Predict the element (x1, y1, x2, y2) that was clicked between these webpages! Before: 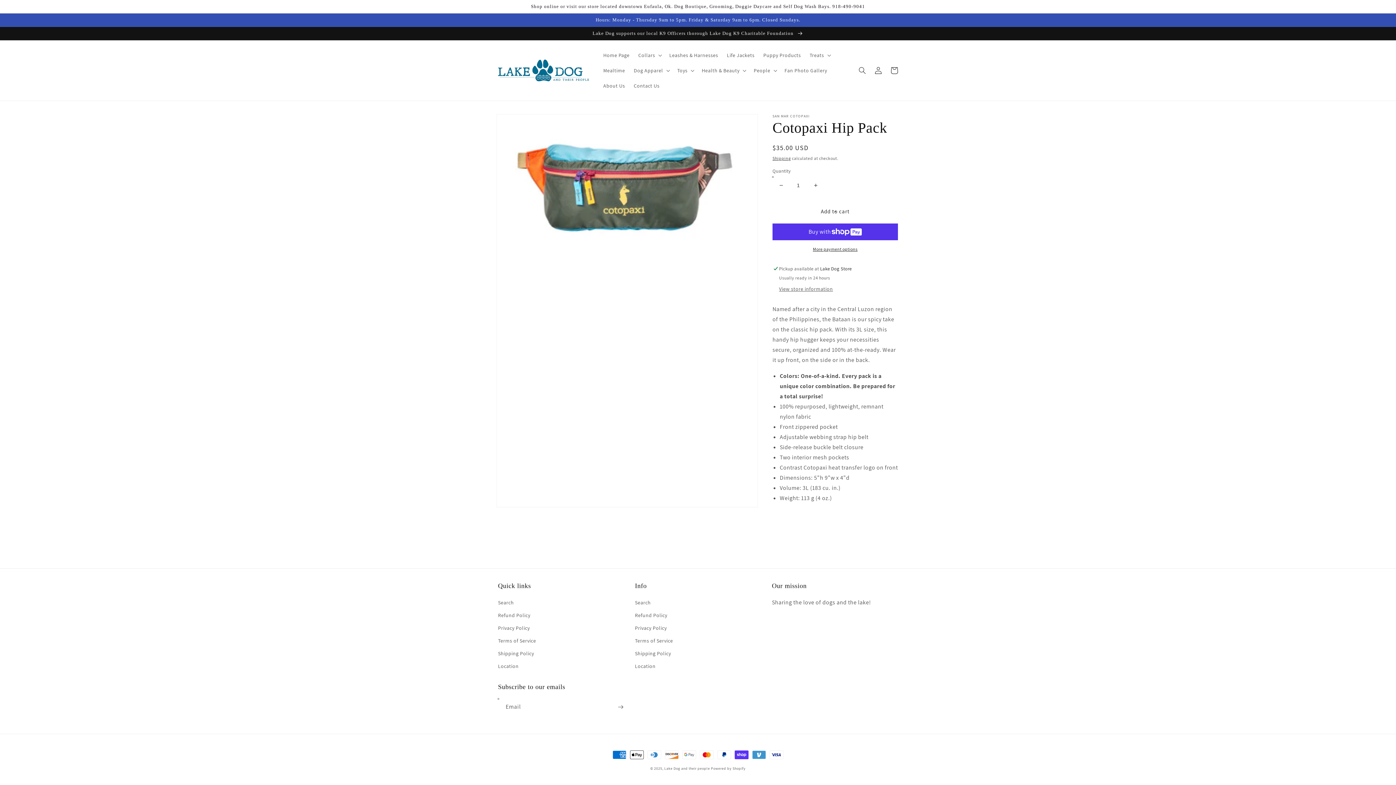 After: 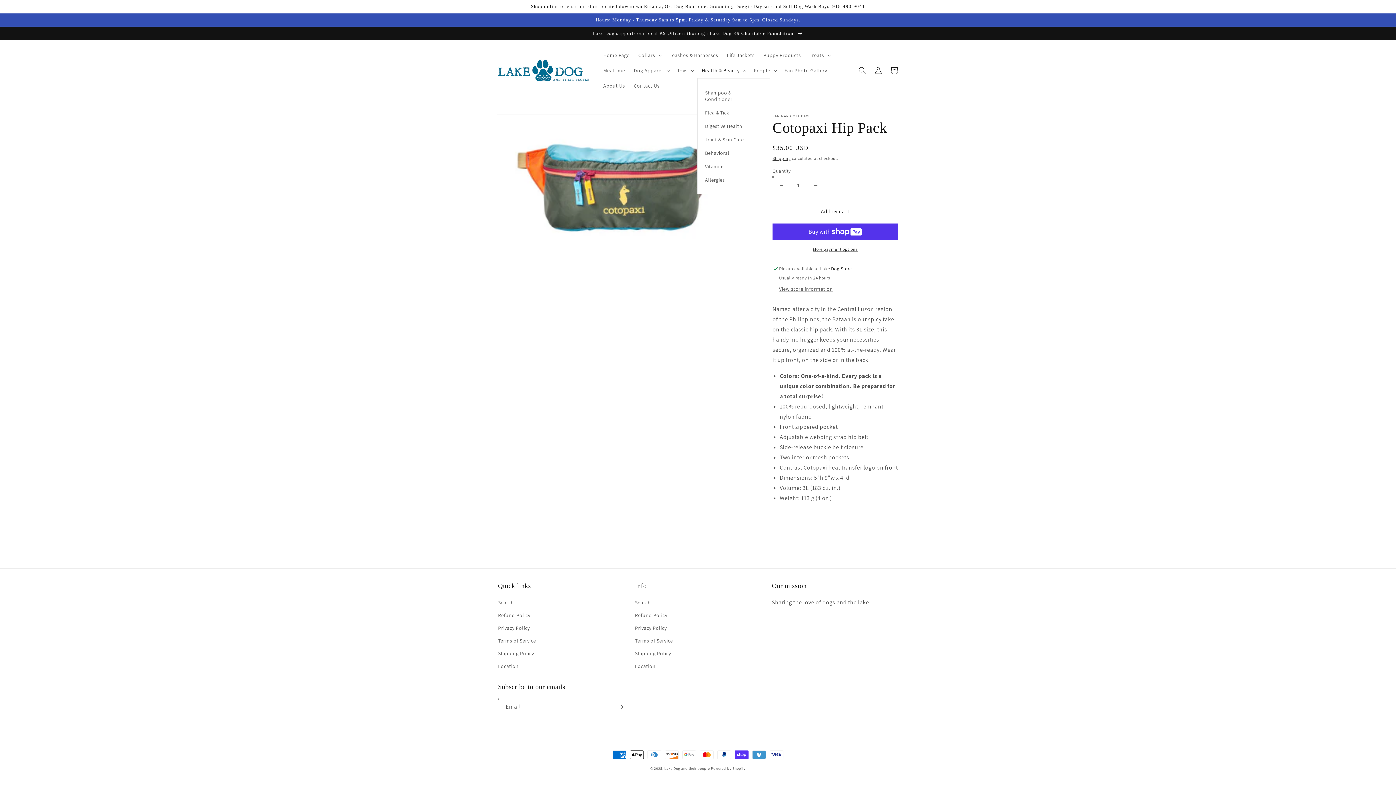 Action: label: Health & Beauty bbox: (697, 62, 749, 78)